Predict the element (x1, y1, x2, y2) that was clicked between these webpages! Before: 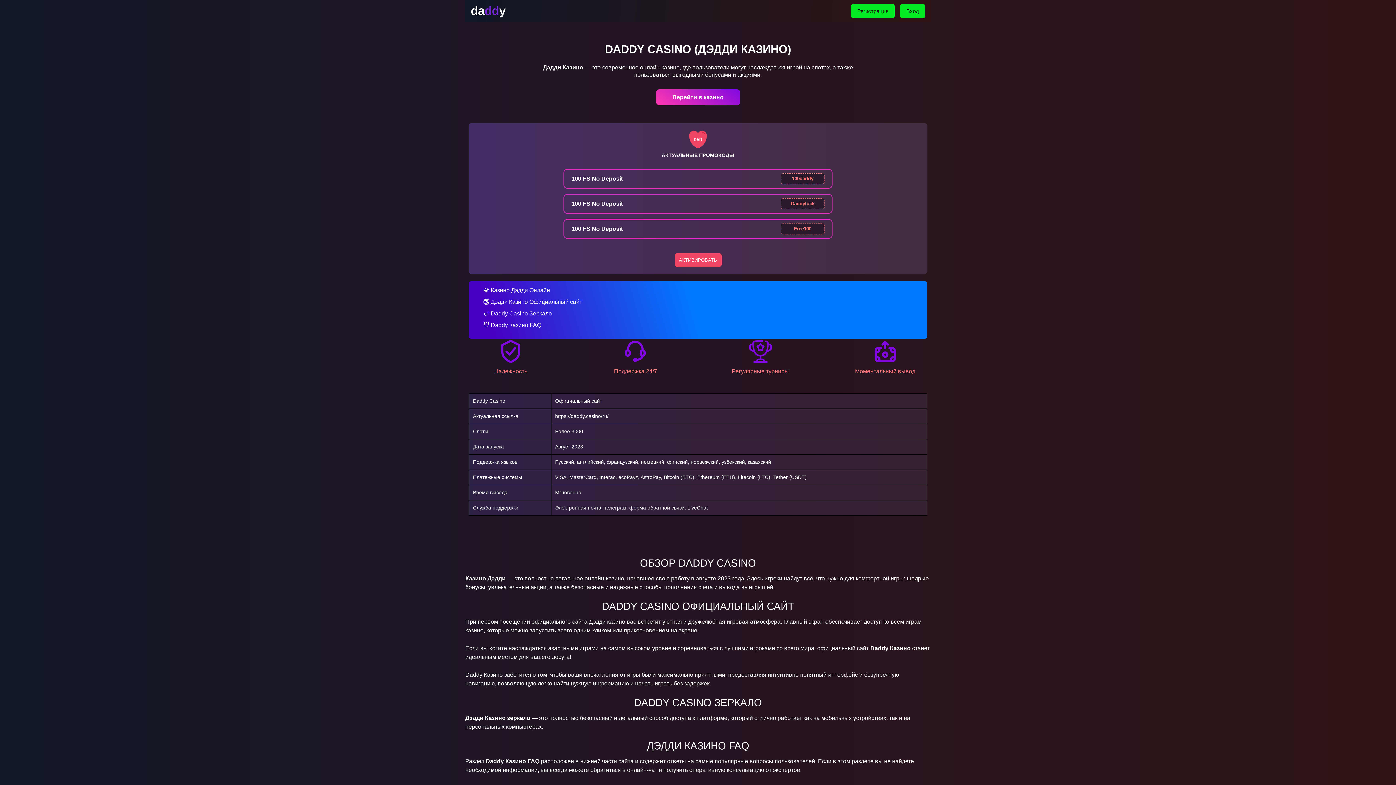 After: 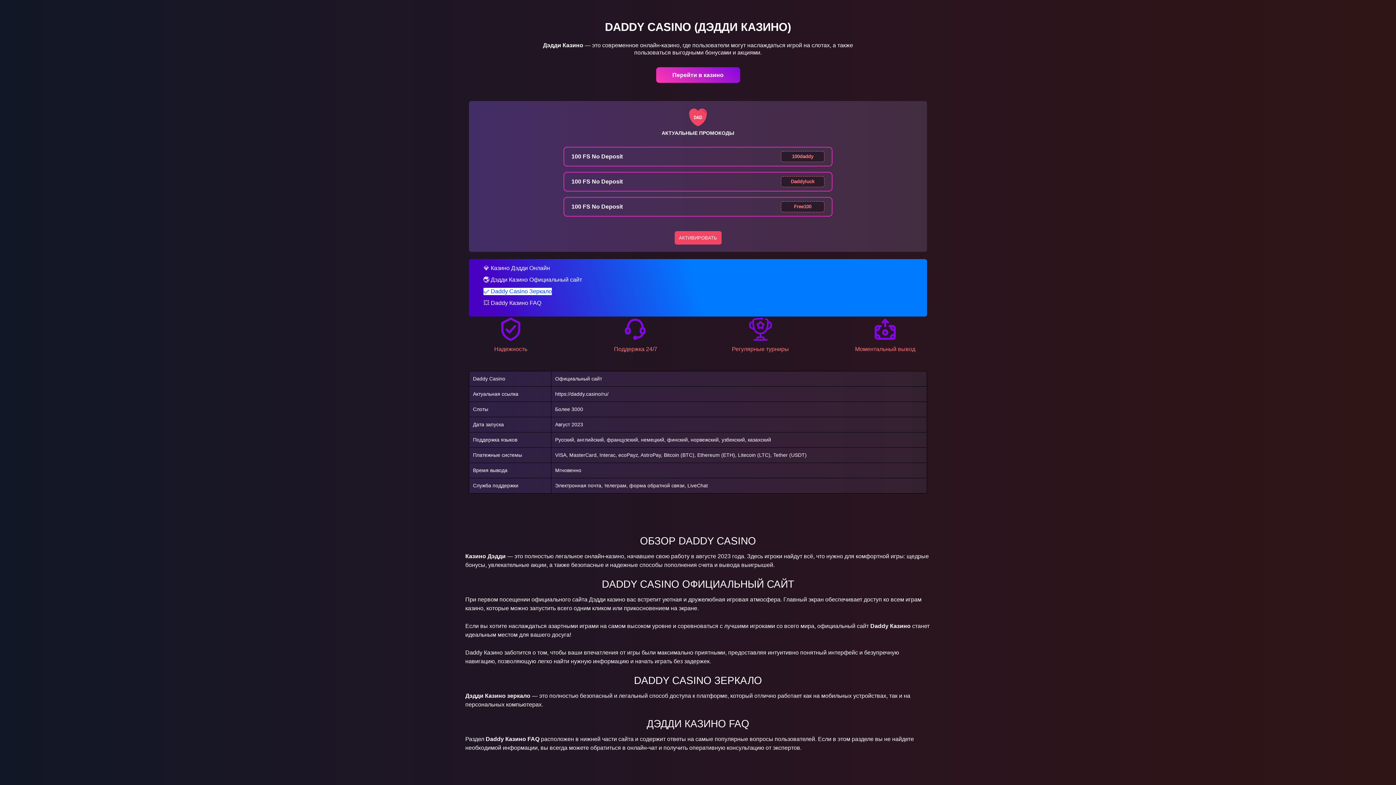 Action: label: 💎 Казино Дэдди Онлайн bbox: (483, 286, 550, 294)